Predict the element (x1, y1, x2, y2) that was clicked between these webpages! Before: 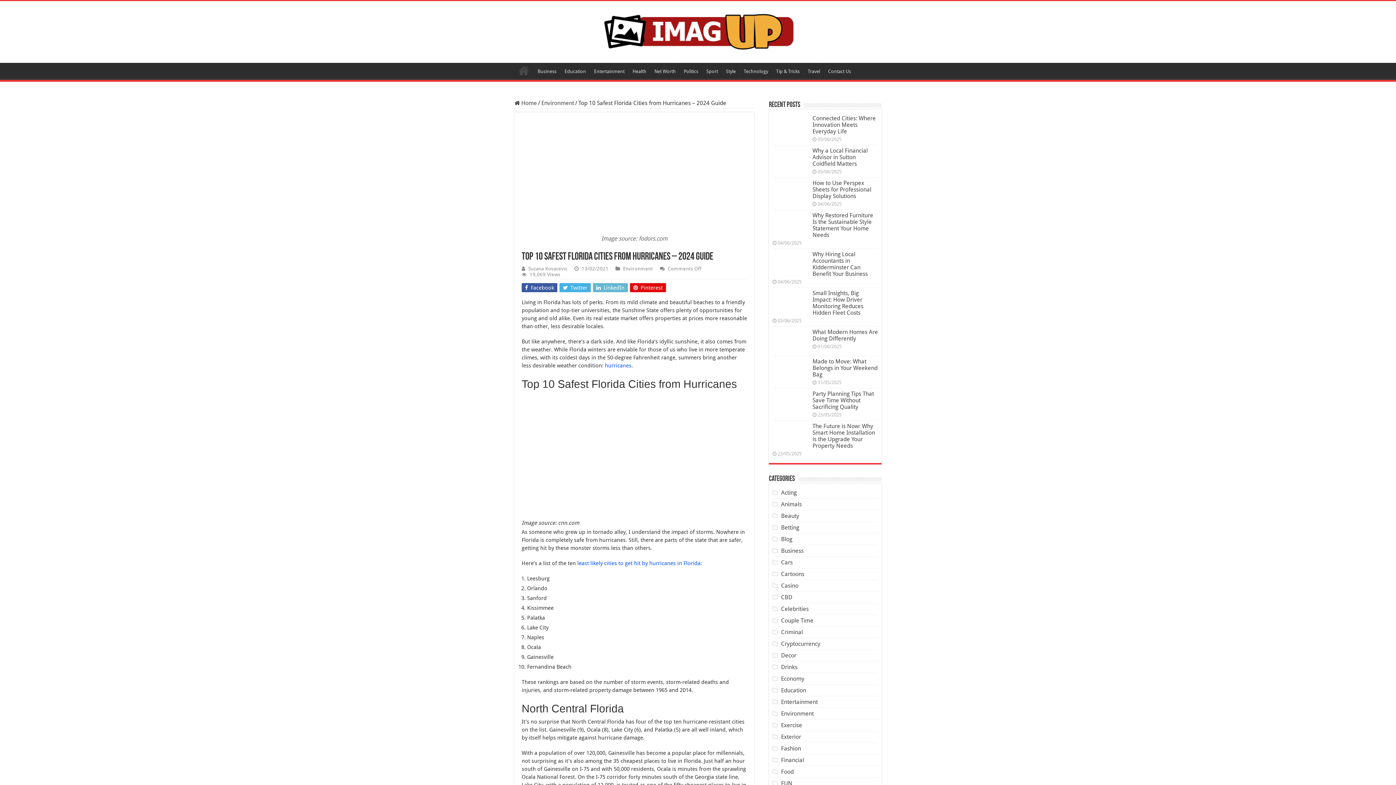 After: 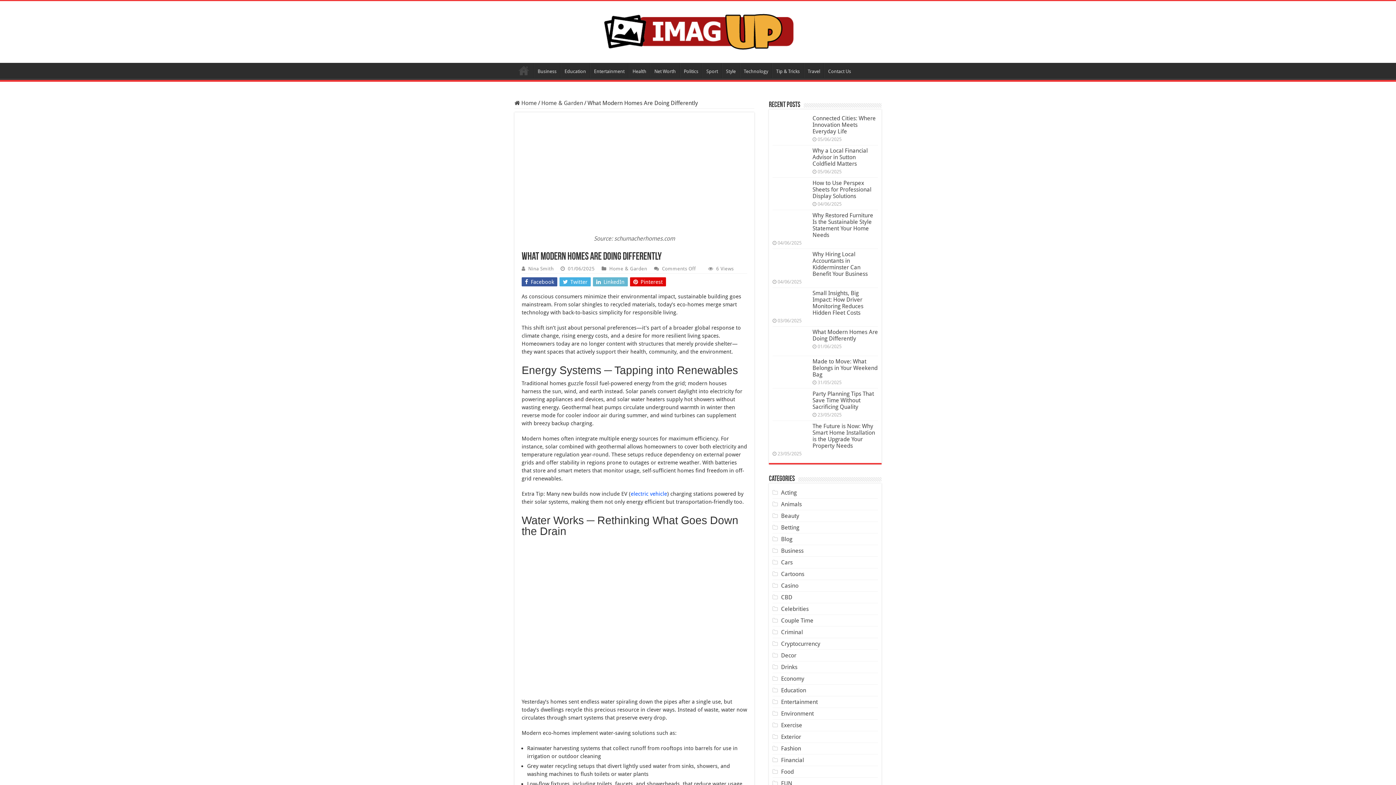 Action: bbox: (772, 329, 809, 353)